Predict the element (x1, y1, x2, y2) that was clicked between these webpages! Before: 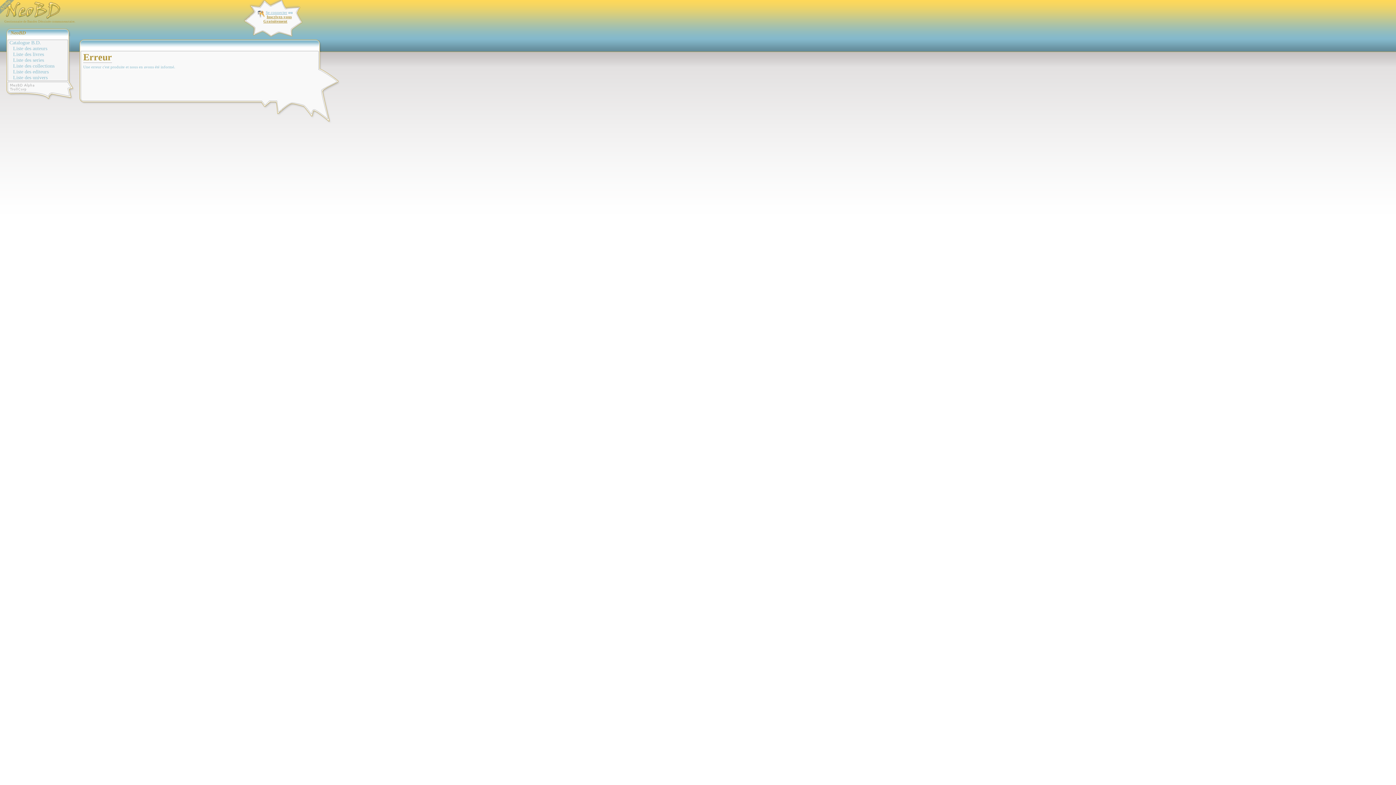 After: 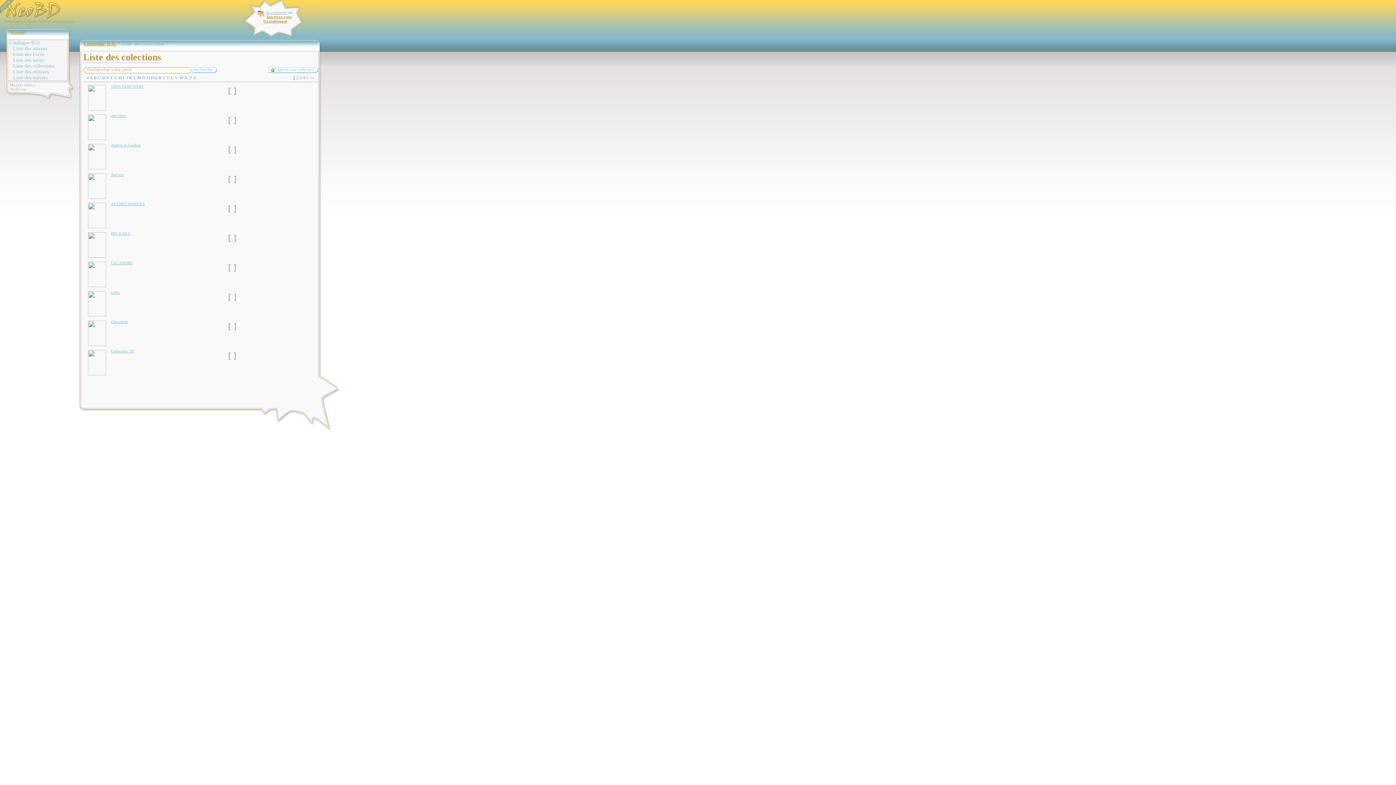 Action: label: Liste des collections bbox: (13, 63, 67, 69)